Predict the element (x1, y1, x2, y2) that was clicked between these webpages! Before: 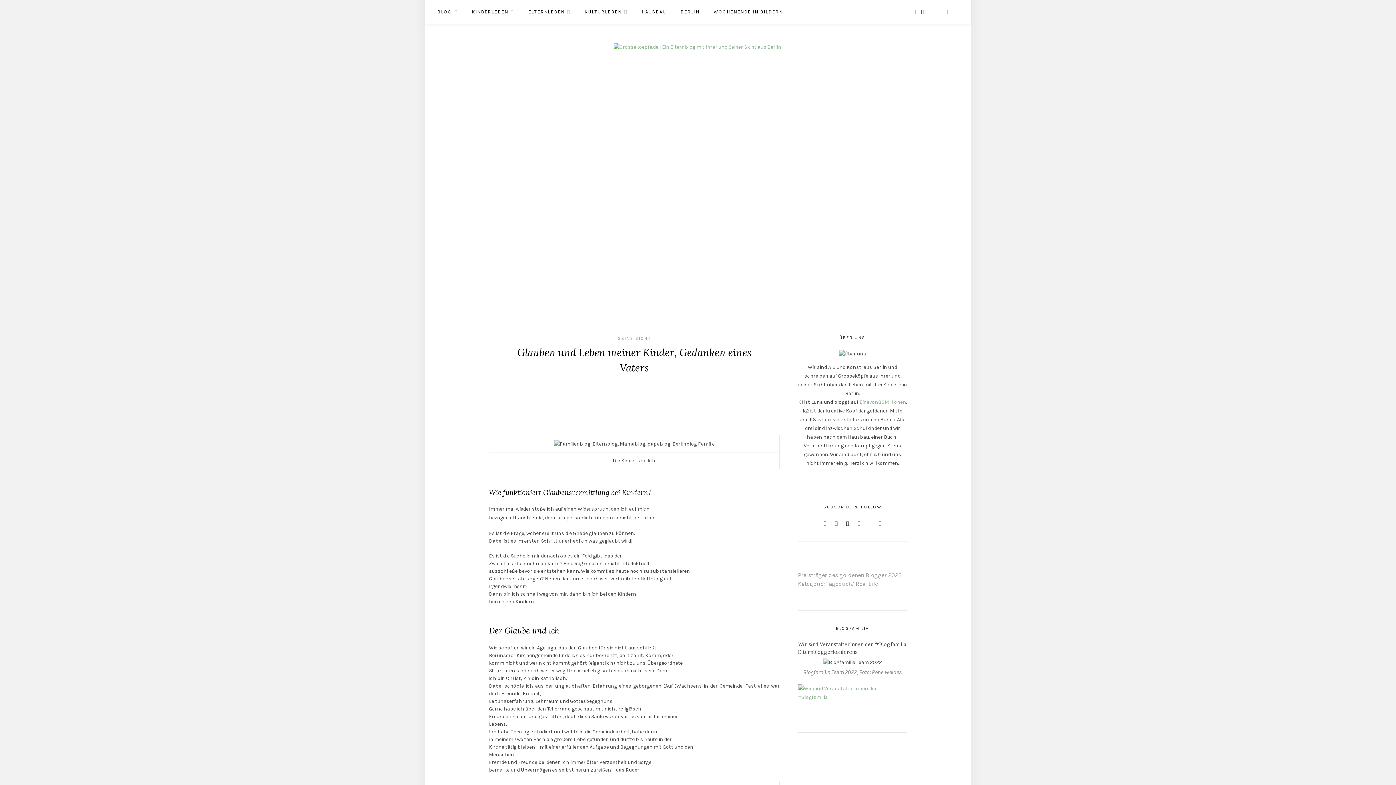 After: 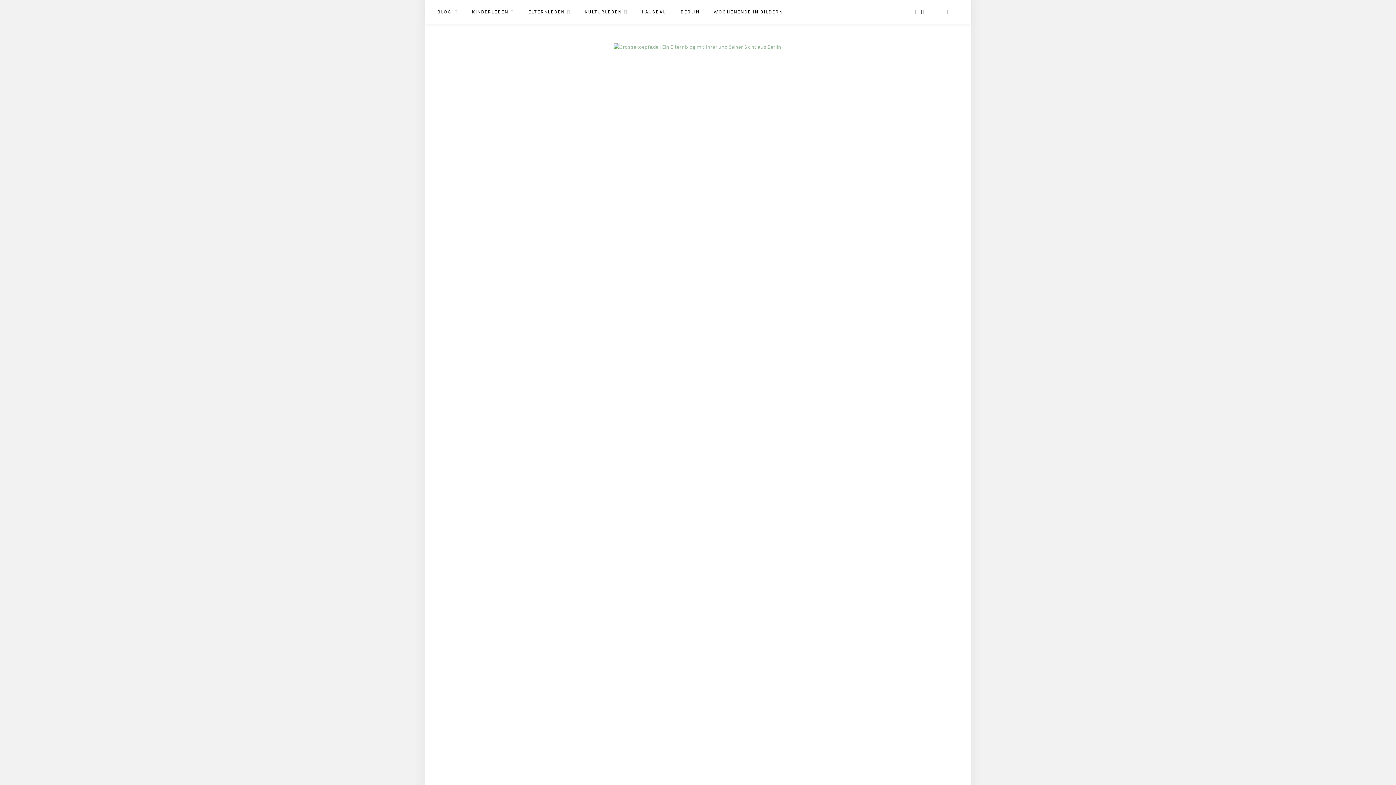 Action: bbox: (613, 43, 782, 49)